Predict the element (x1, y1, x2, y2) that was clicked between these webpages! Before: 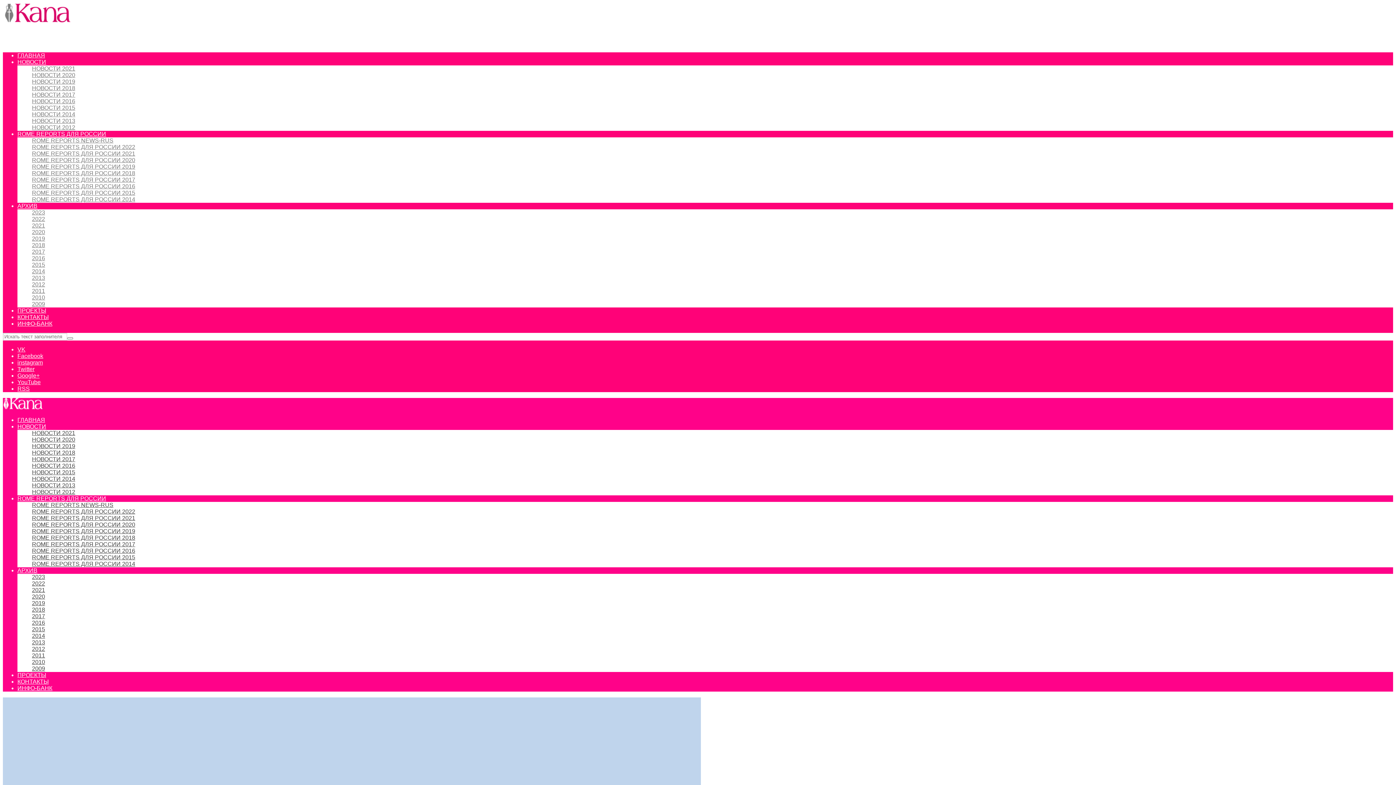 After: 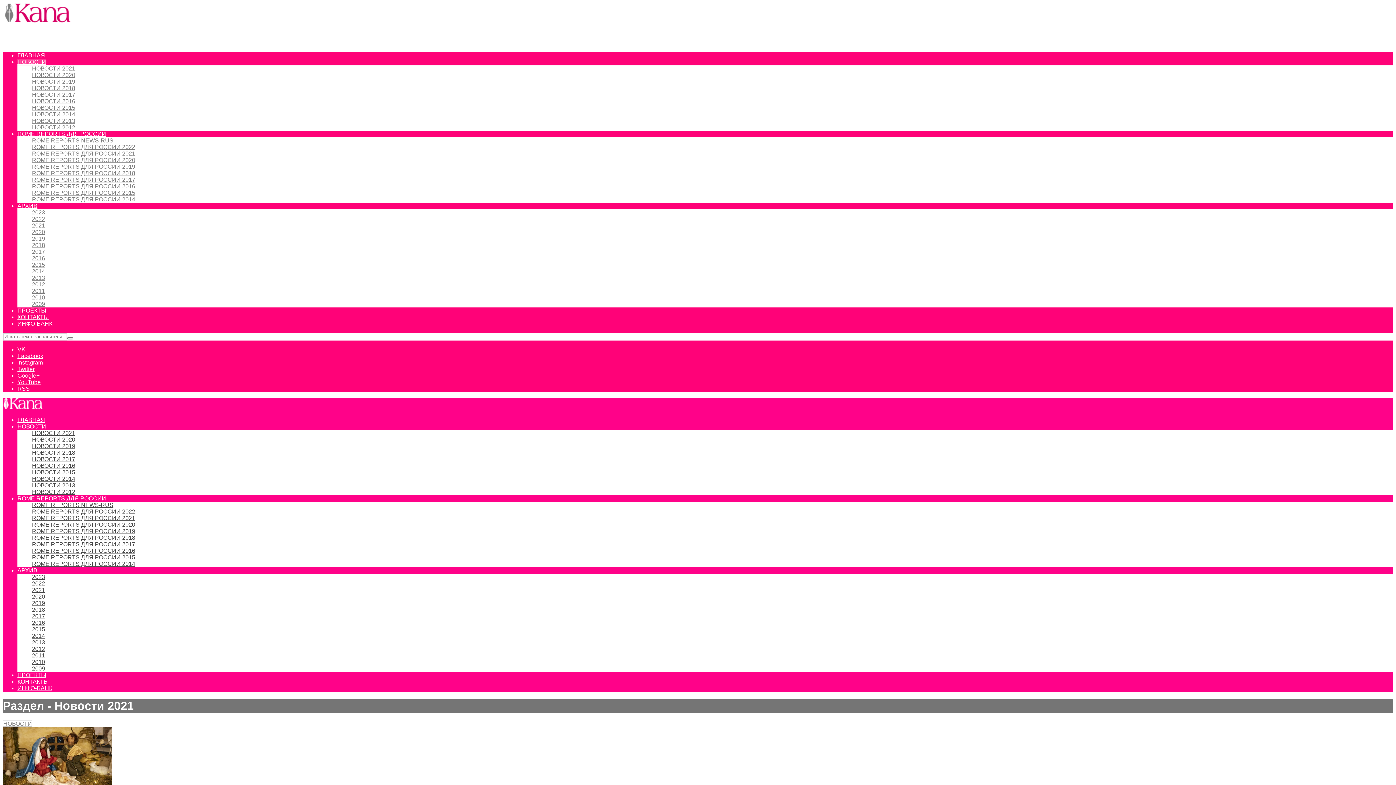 Action: bbox: (32, 65, 75, 71) label: НОВОСТИ 2021